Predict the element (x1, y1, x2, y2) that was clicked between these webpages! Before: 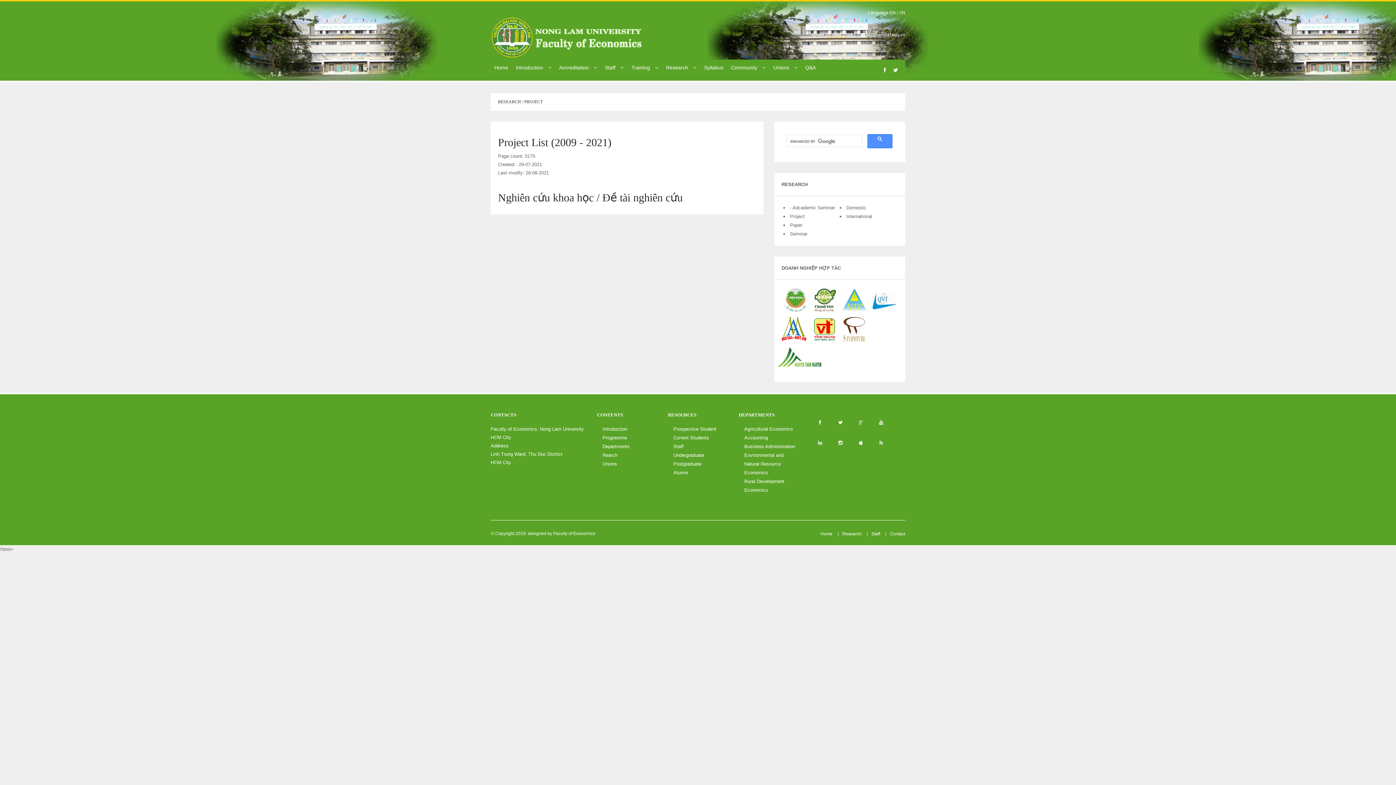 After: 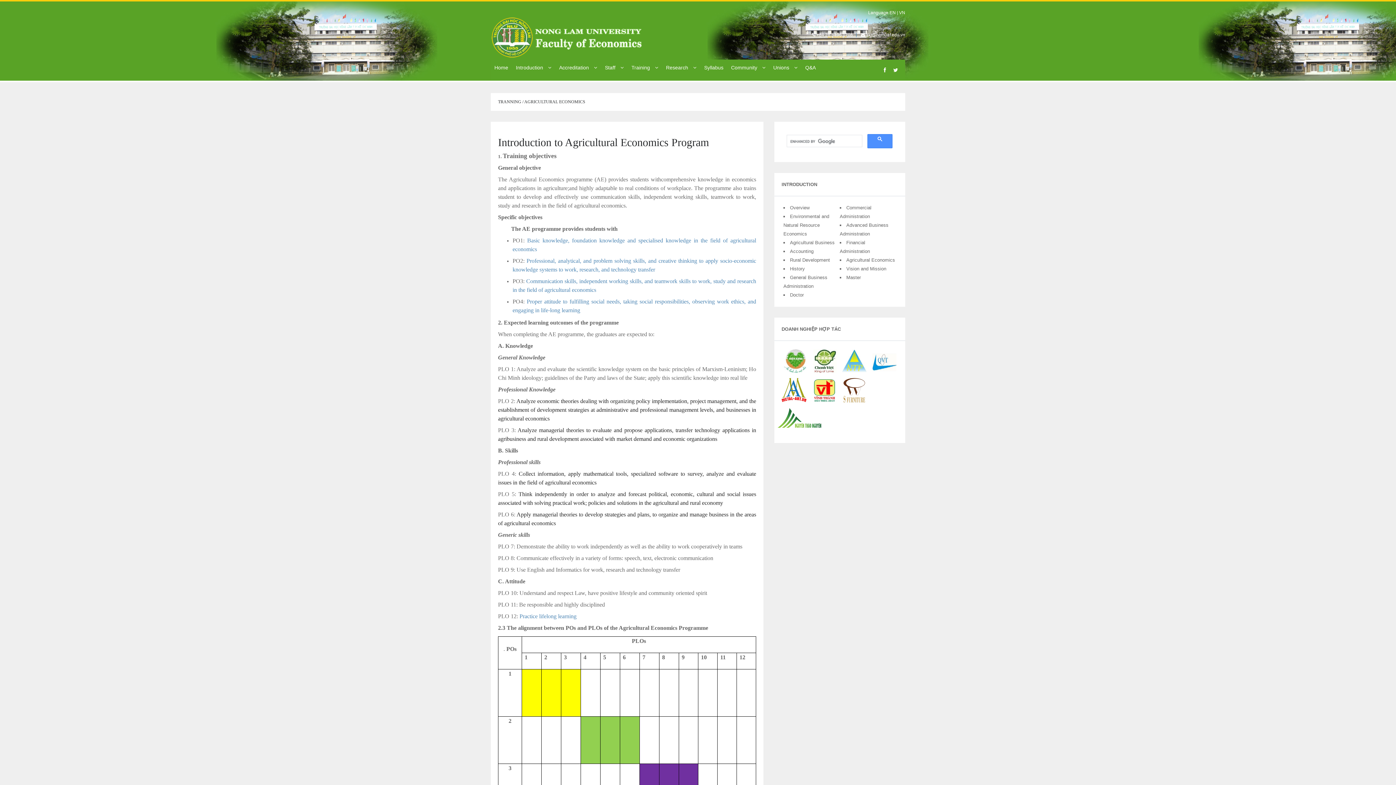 Action: label: Programme bbox: (602, 435, 627, 440)